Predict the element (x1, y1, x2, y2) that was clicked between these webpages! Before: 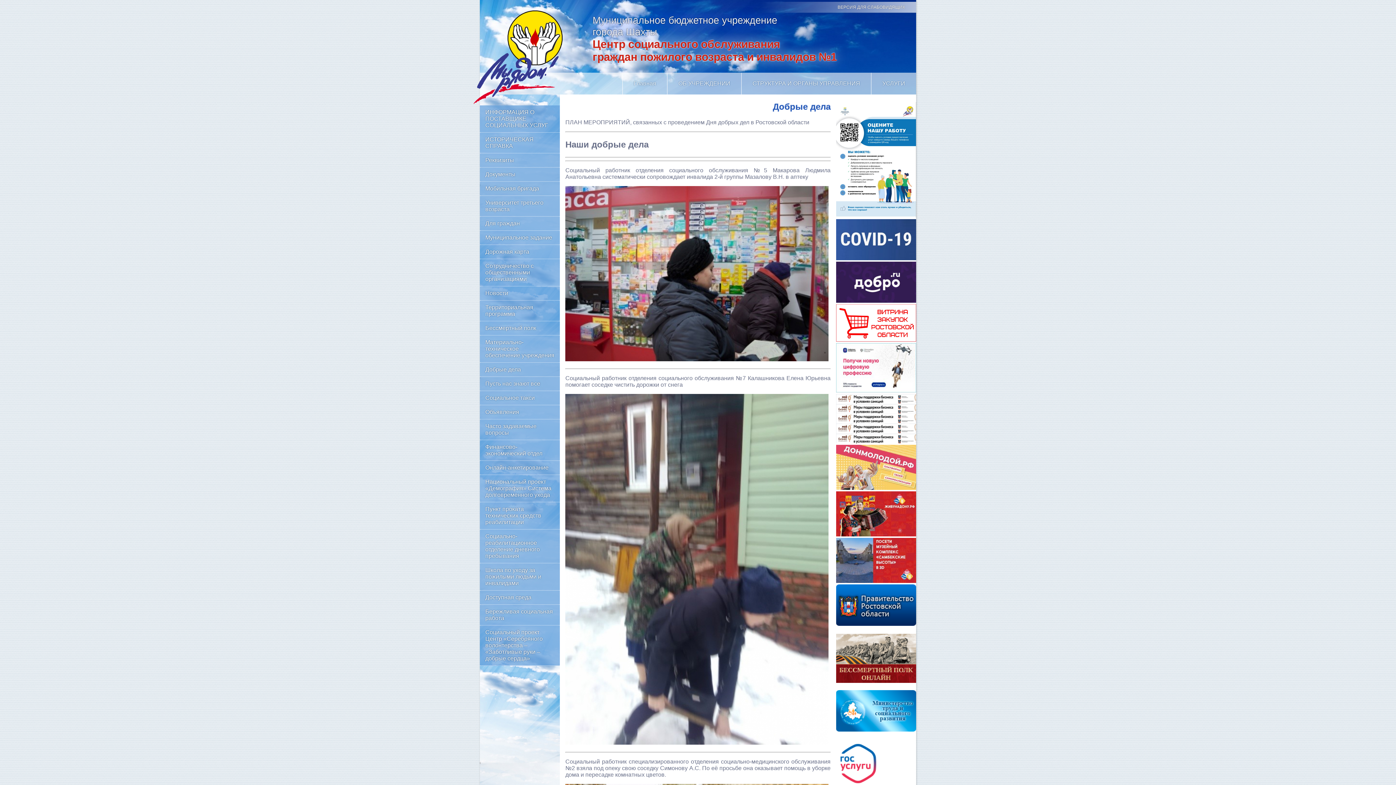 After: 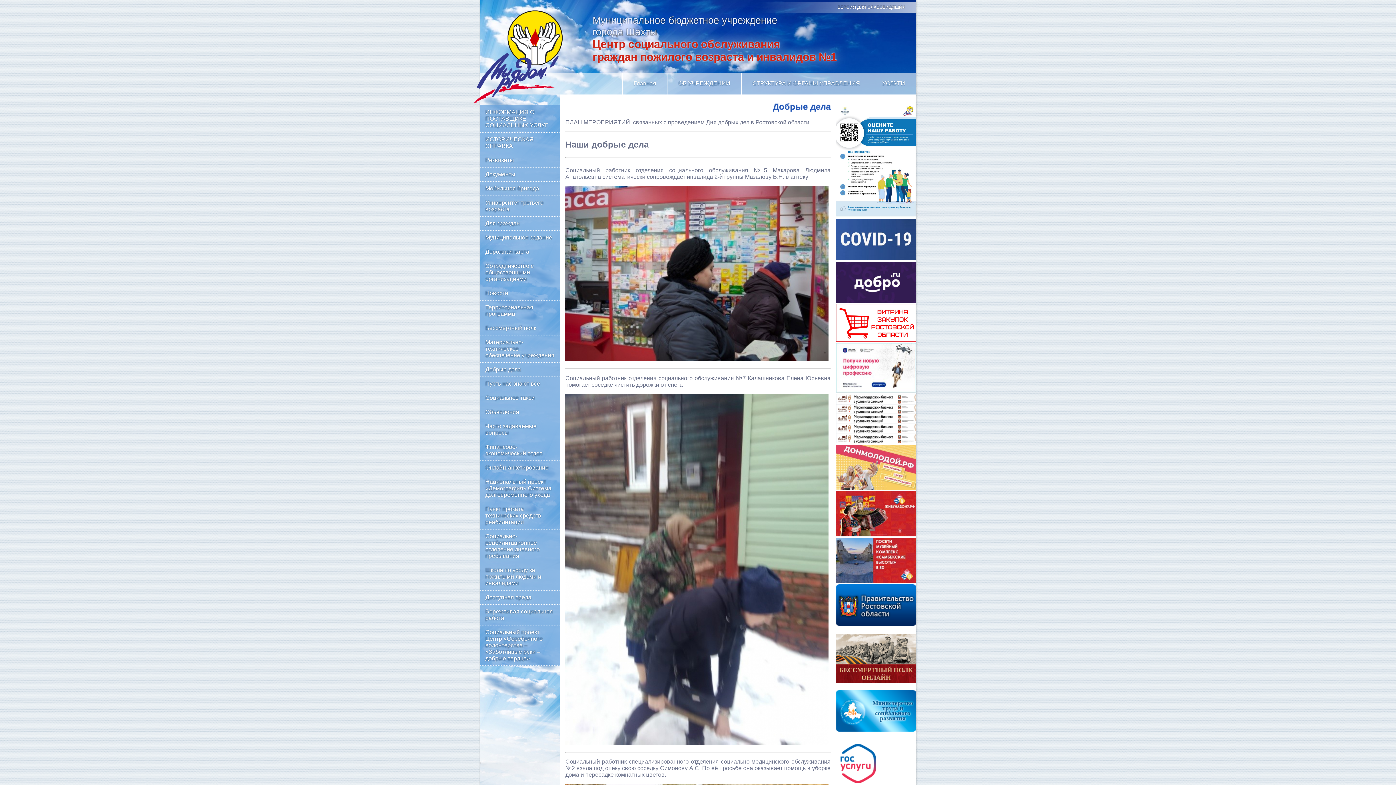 Action: bbox: (116, 181, 189, 209) label: Мобильная бригада: Основные цели и задачи